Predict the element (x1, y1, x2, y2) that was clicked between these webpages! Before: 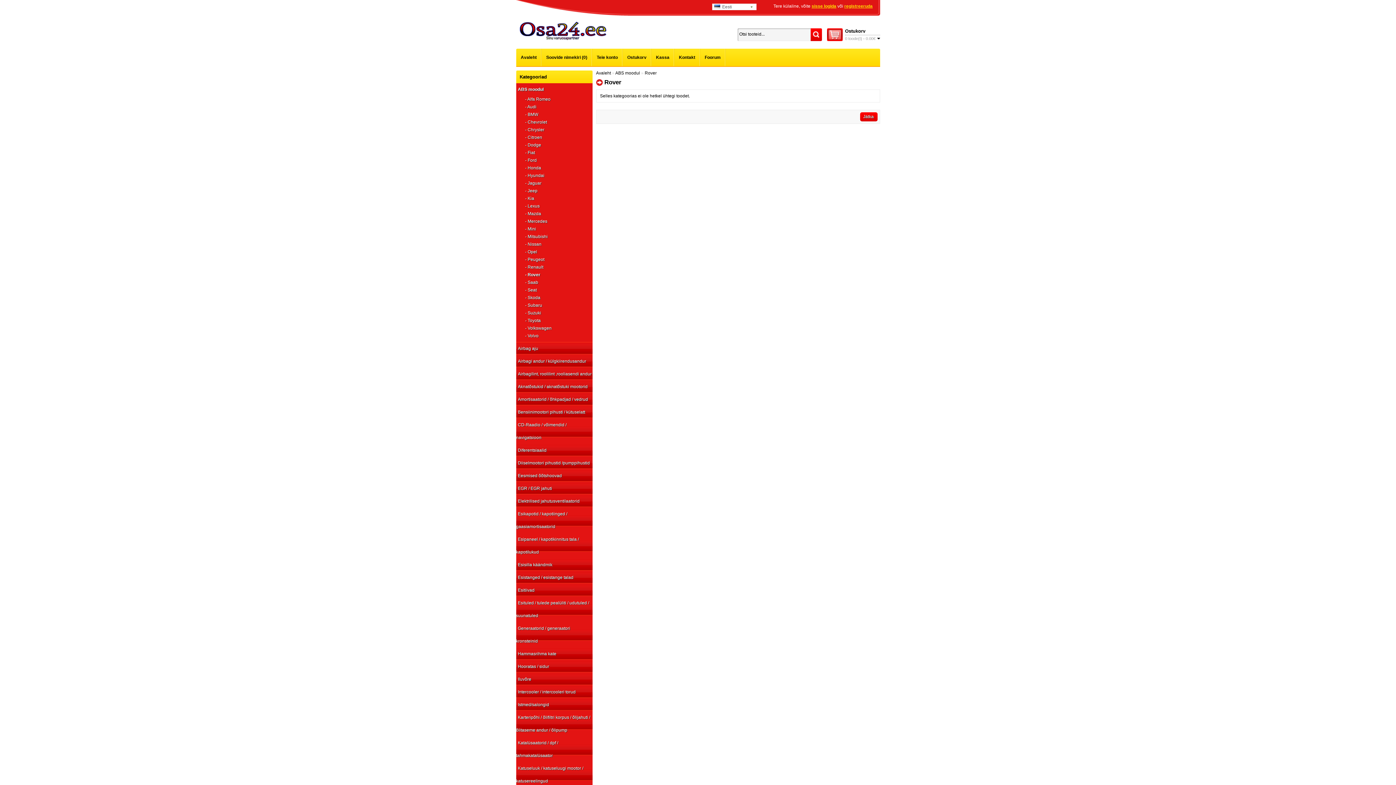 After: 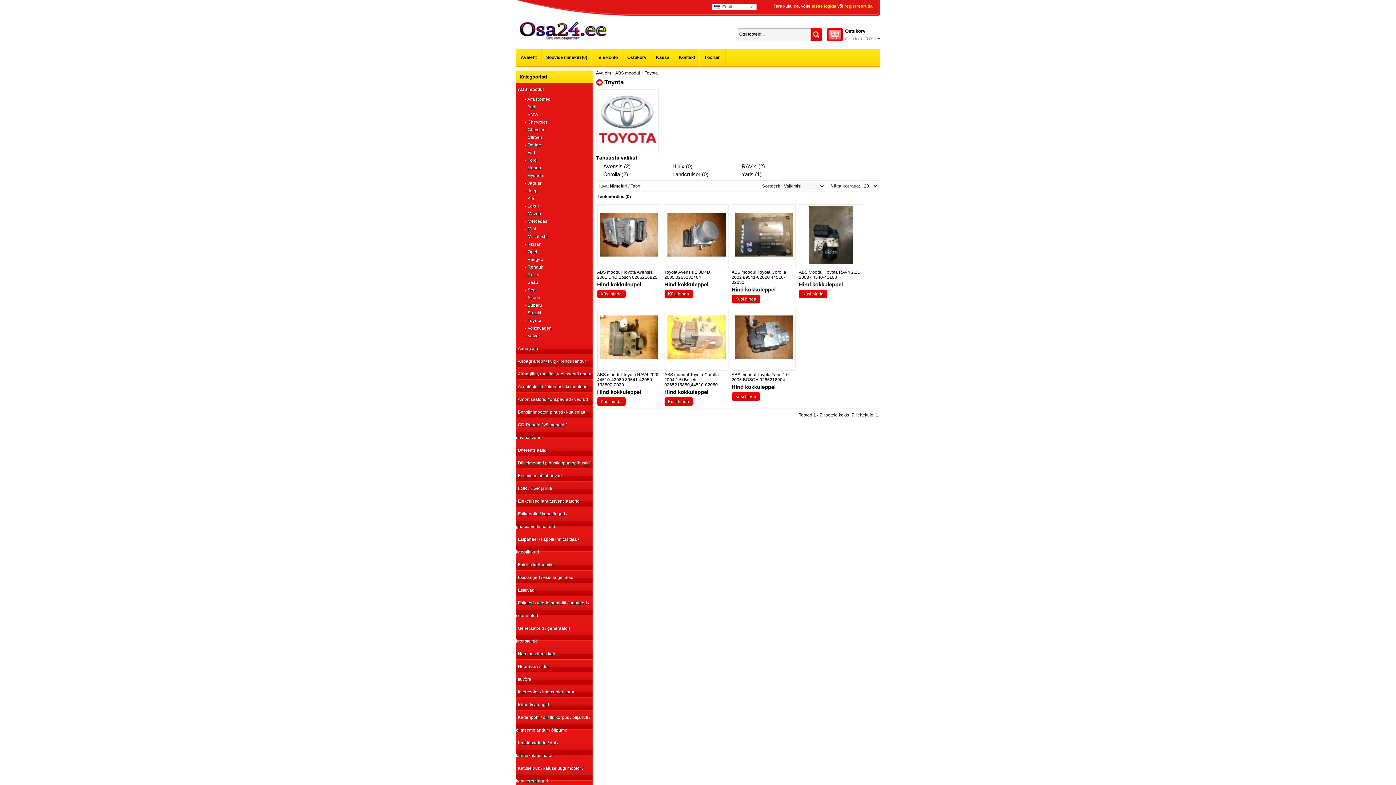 Action: label: - Toyota bbox: (519, 317, 590, 325)